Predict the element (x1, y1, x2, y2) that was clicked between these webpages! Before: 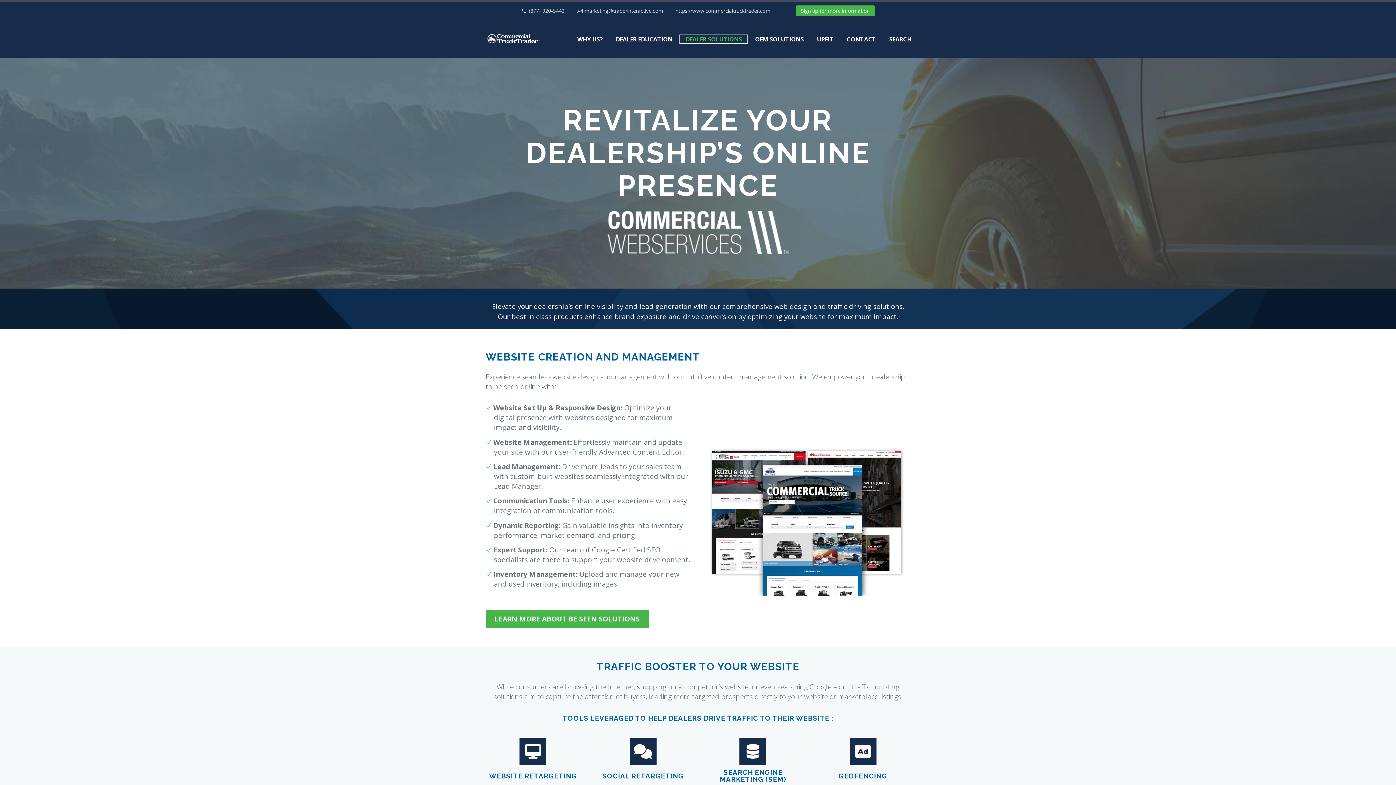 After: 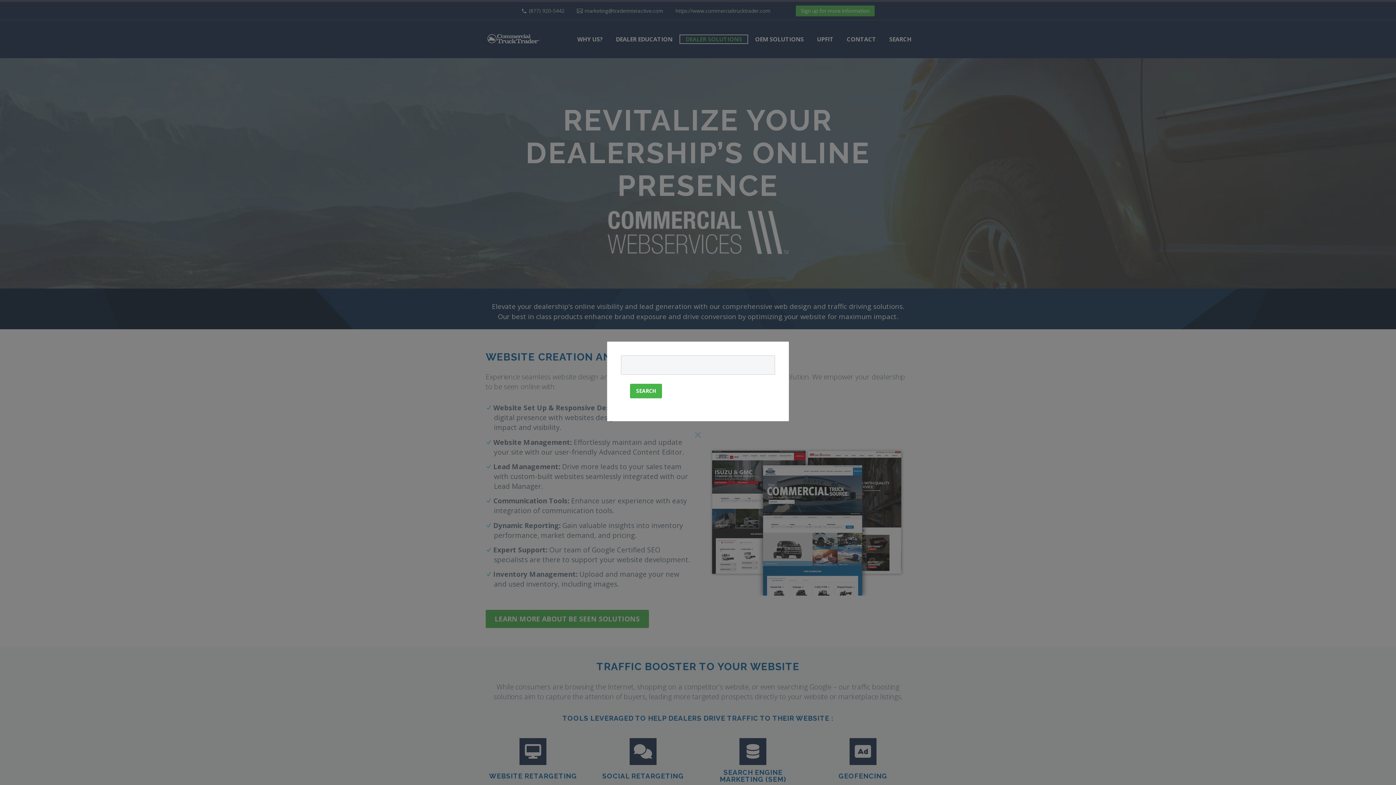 Action: bbox: (884, 35, 917, 43) label: SEARCH